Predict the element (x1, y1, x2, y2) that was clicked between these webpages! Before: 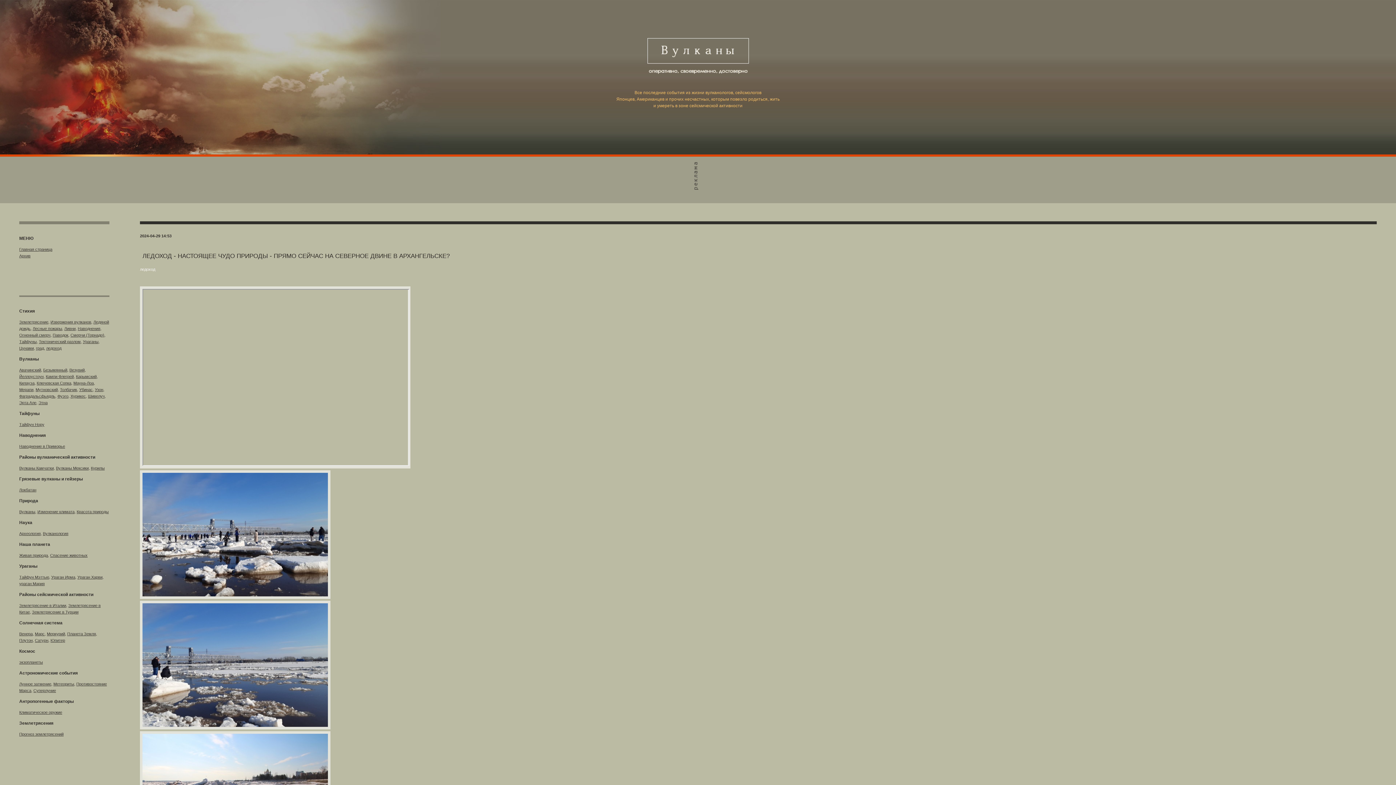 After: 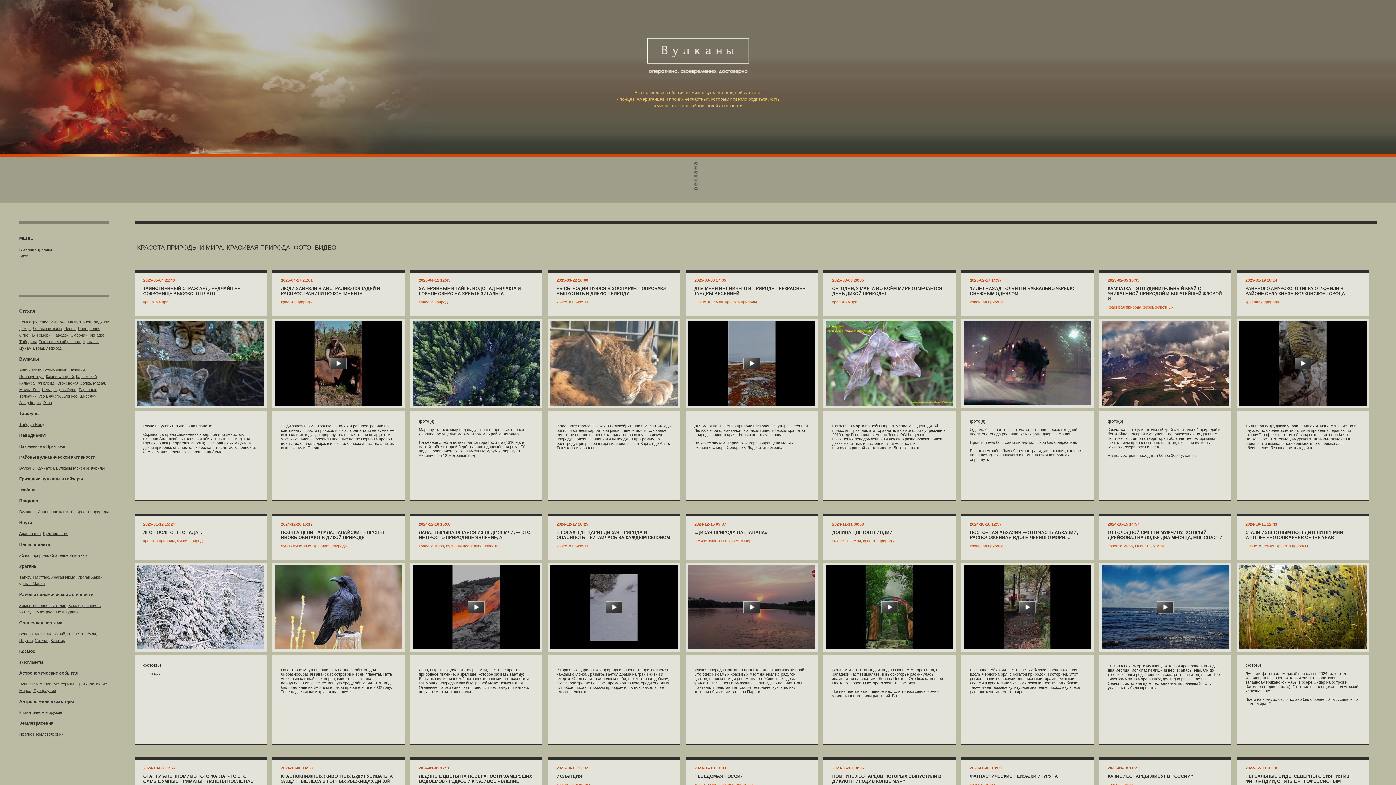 Action: label: Красота природы bbox: (76, 509, 108, 514)